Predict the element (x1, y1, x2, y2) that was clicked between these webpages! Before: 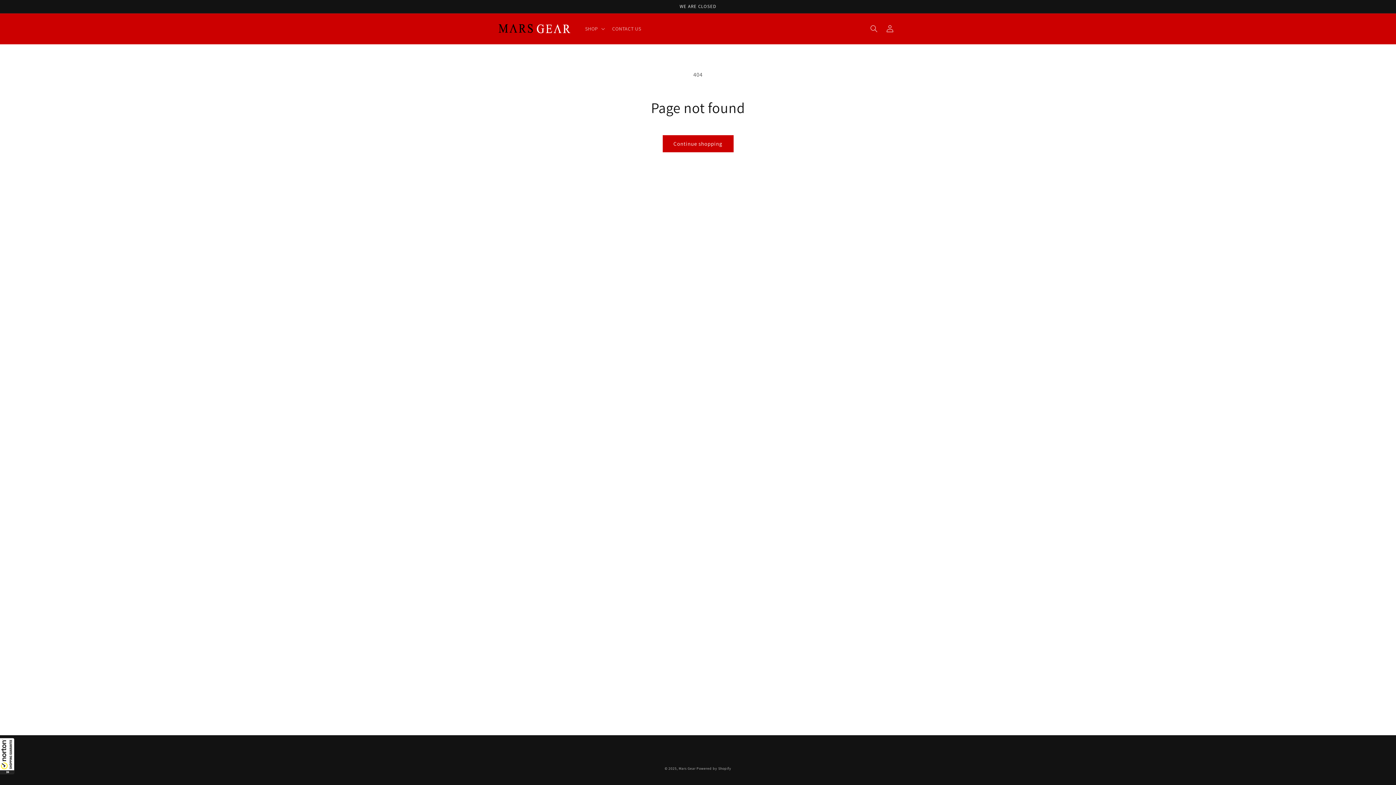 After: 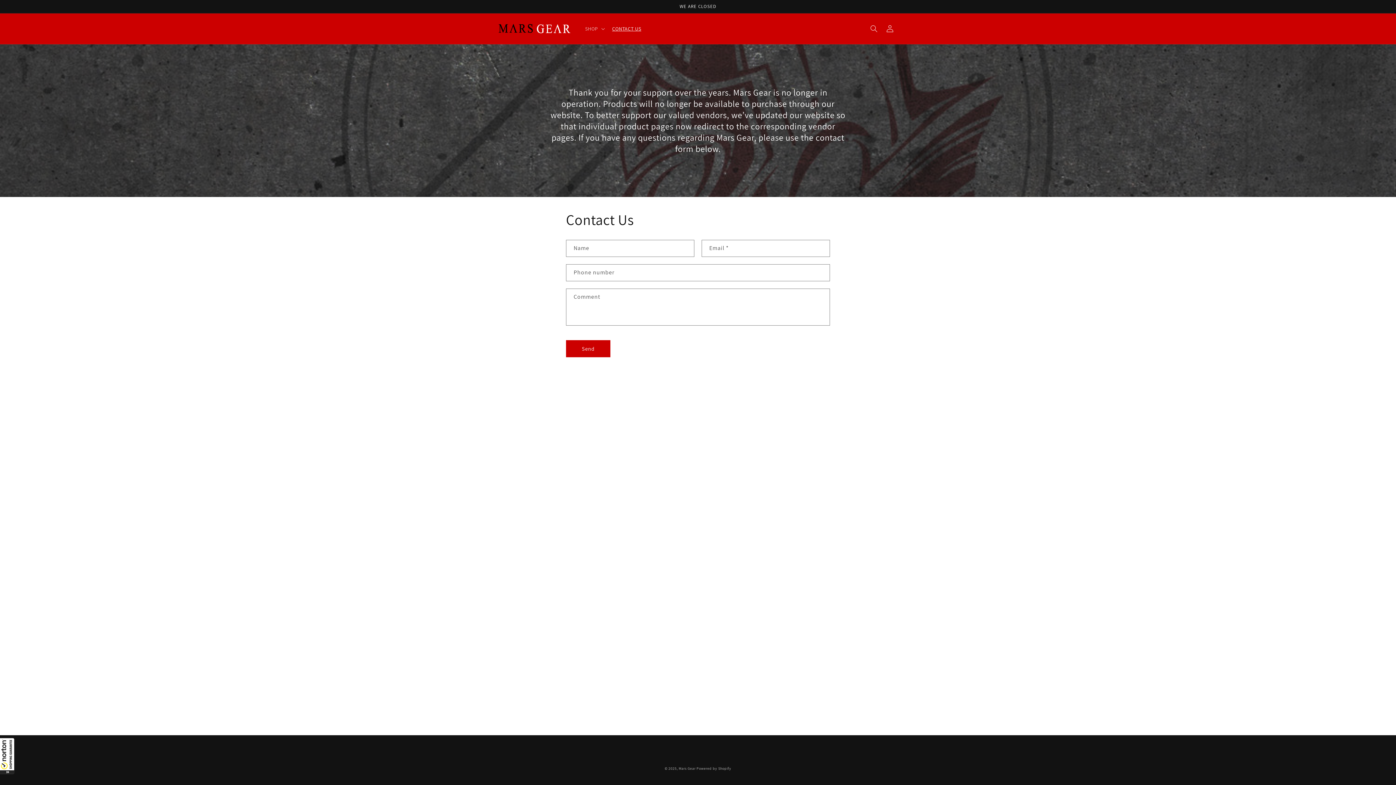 Action: bbox: (607, 21, 645, 36) label: CONTACT US